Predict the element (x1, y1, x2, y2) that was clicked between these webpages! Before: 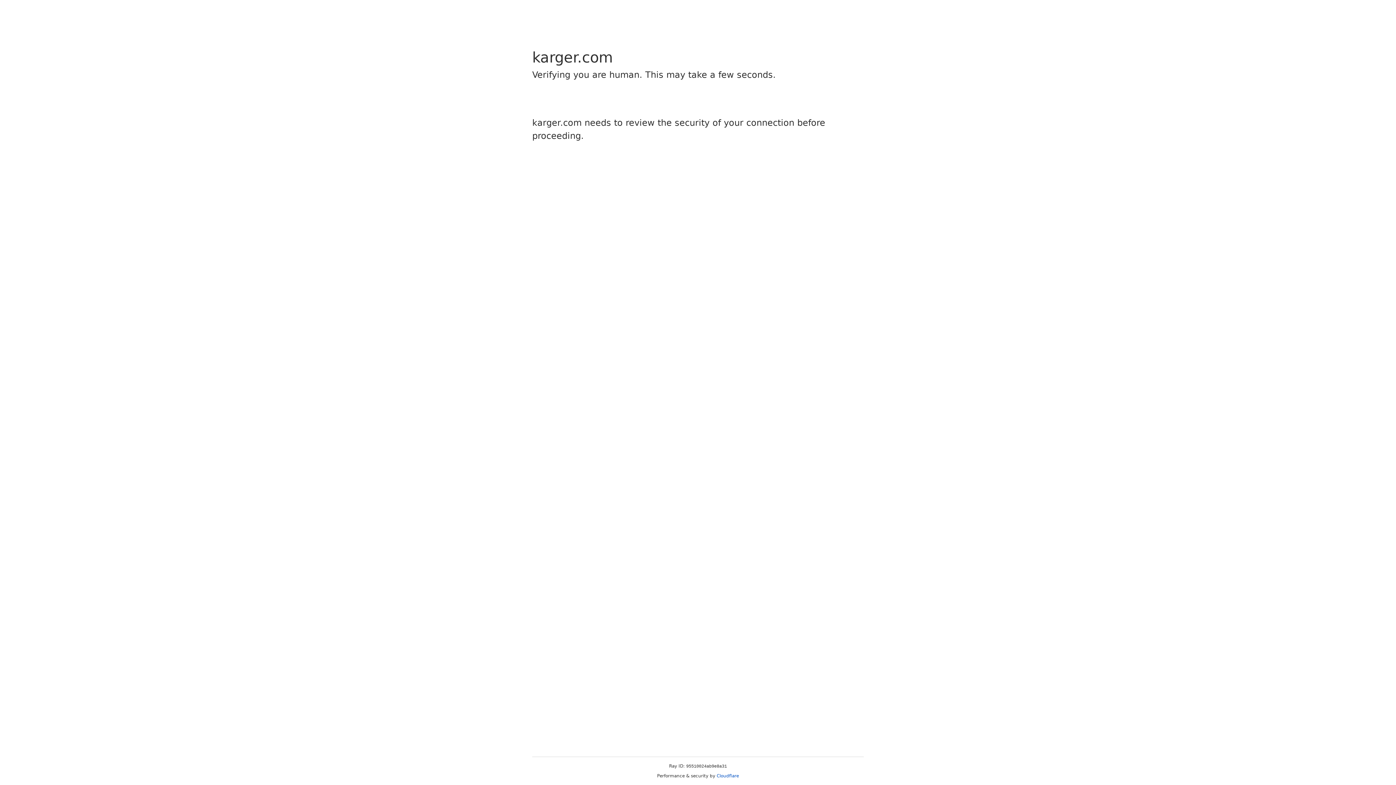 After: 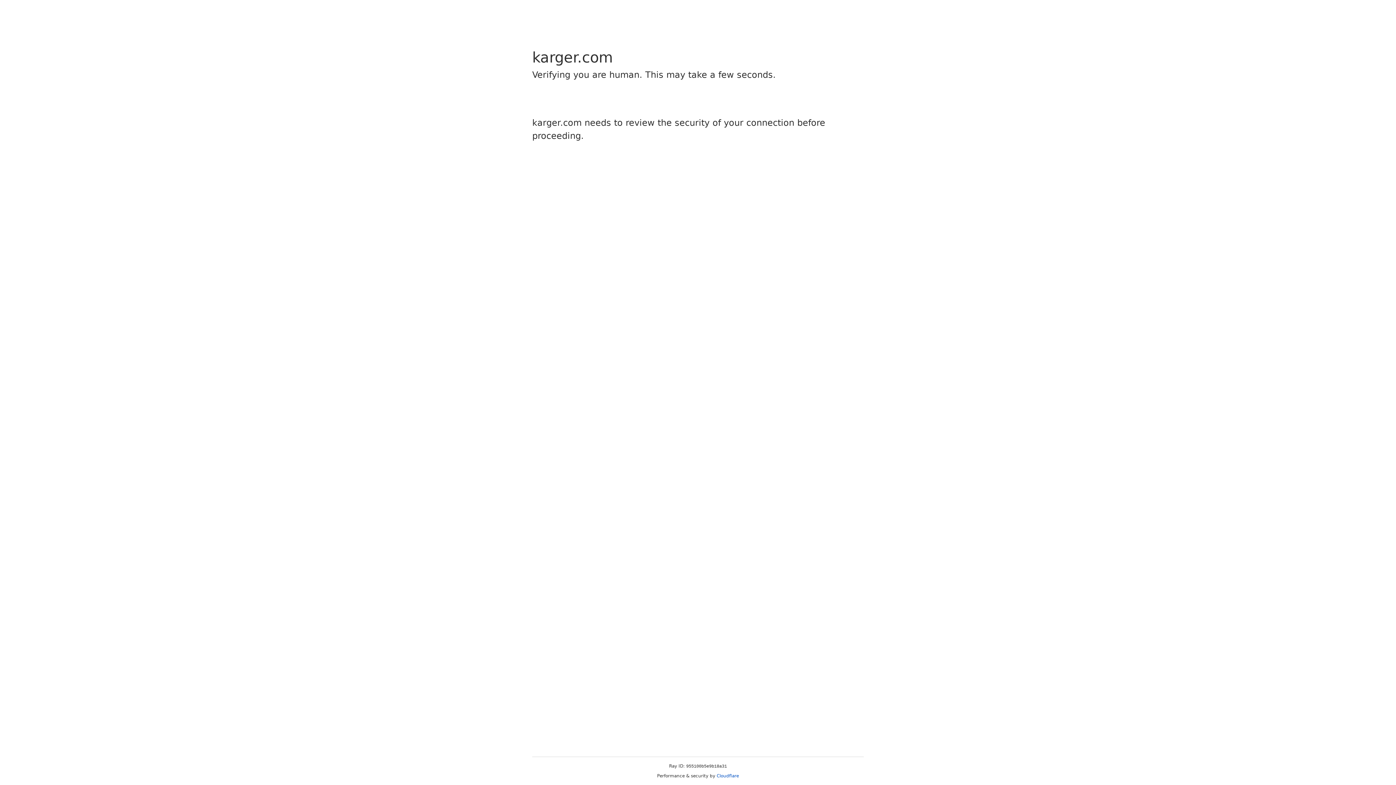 Action: label: Cloudflare bbox: (716, 773, 739, 778)